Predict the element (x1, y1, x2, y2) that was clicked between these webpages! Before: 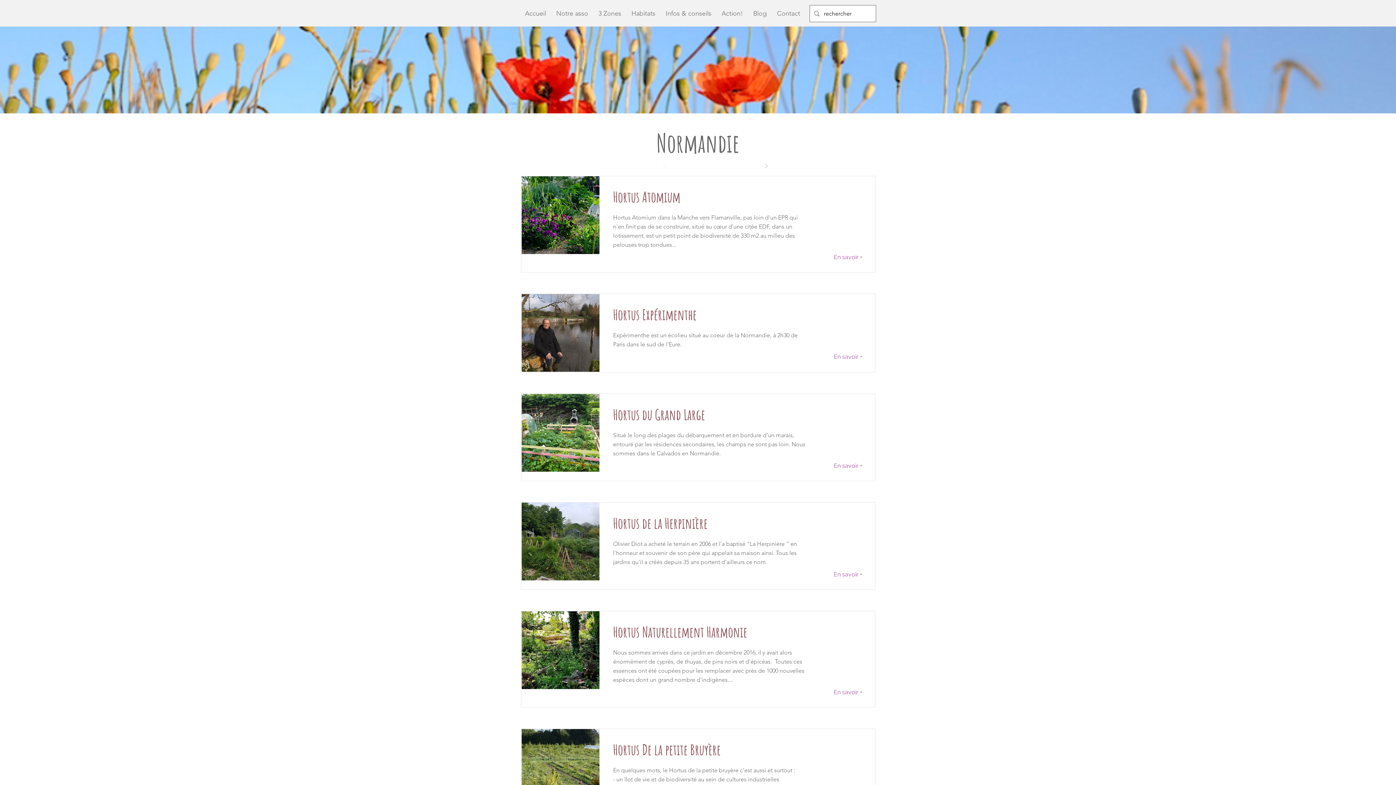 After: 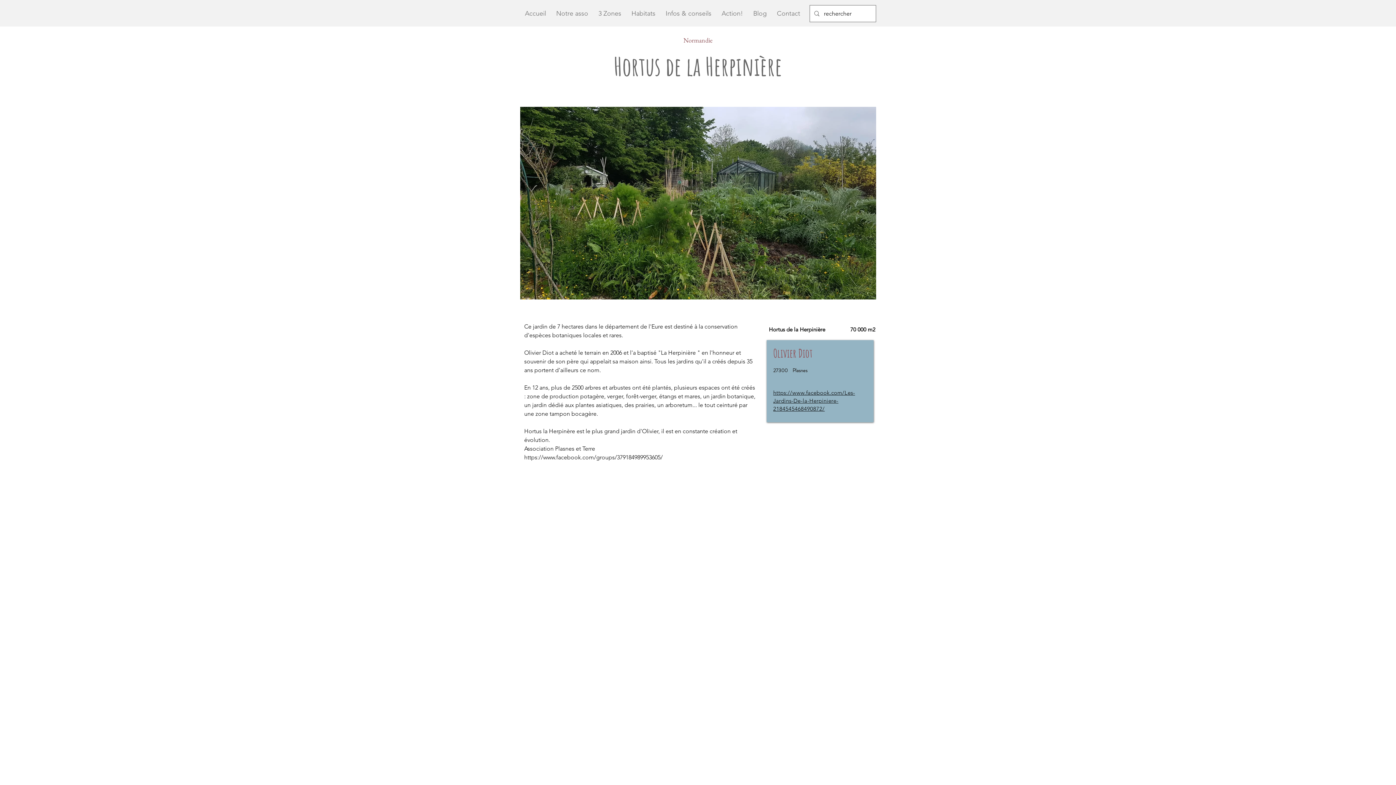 Action: bbox: (828, 568, 868, 581) label: En savoir +